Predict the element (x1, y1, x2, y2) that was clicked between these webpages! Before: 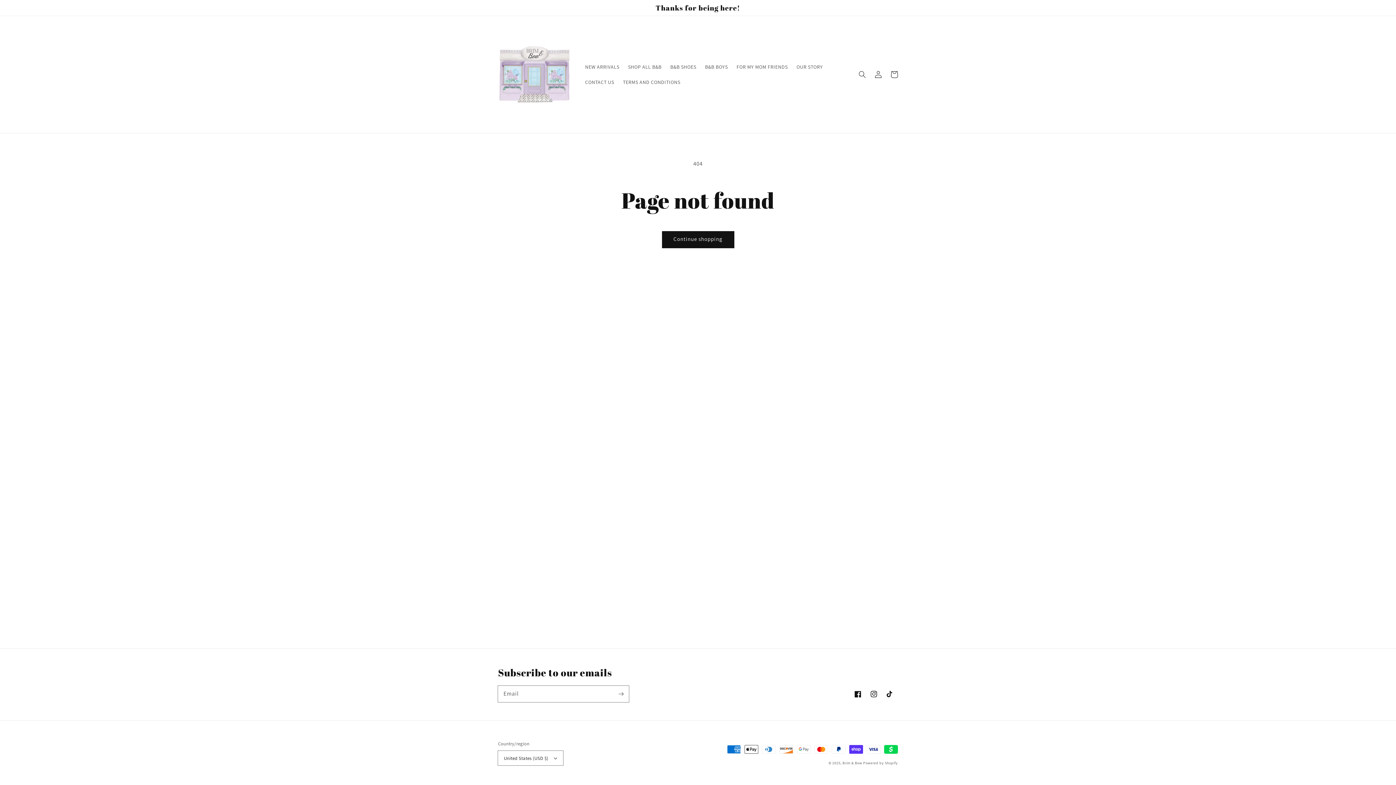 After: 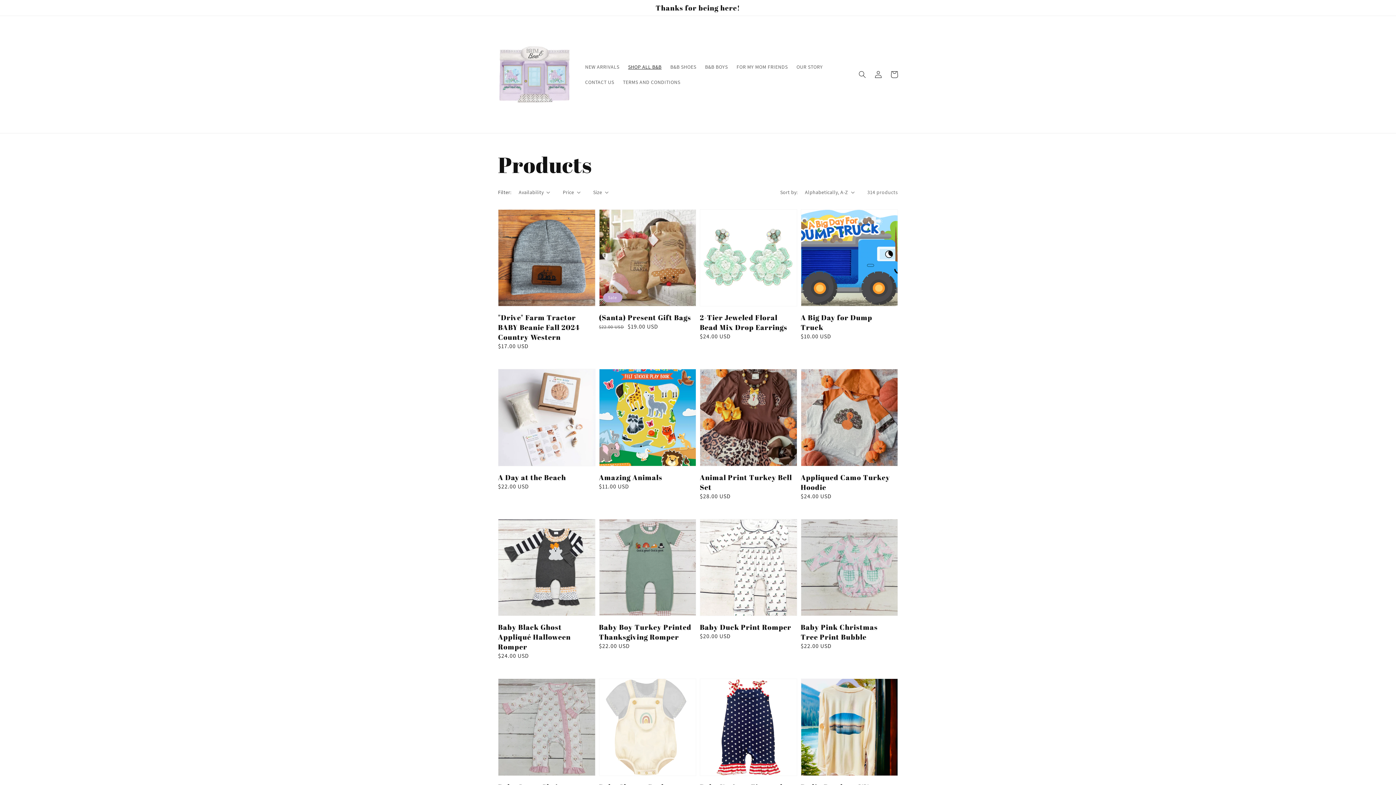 Action: label: Continue shopping bbox: (662, 231, 734, 247)